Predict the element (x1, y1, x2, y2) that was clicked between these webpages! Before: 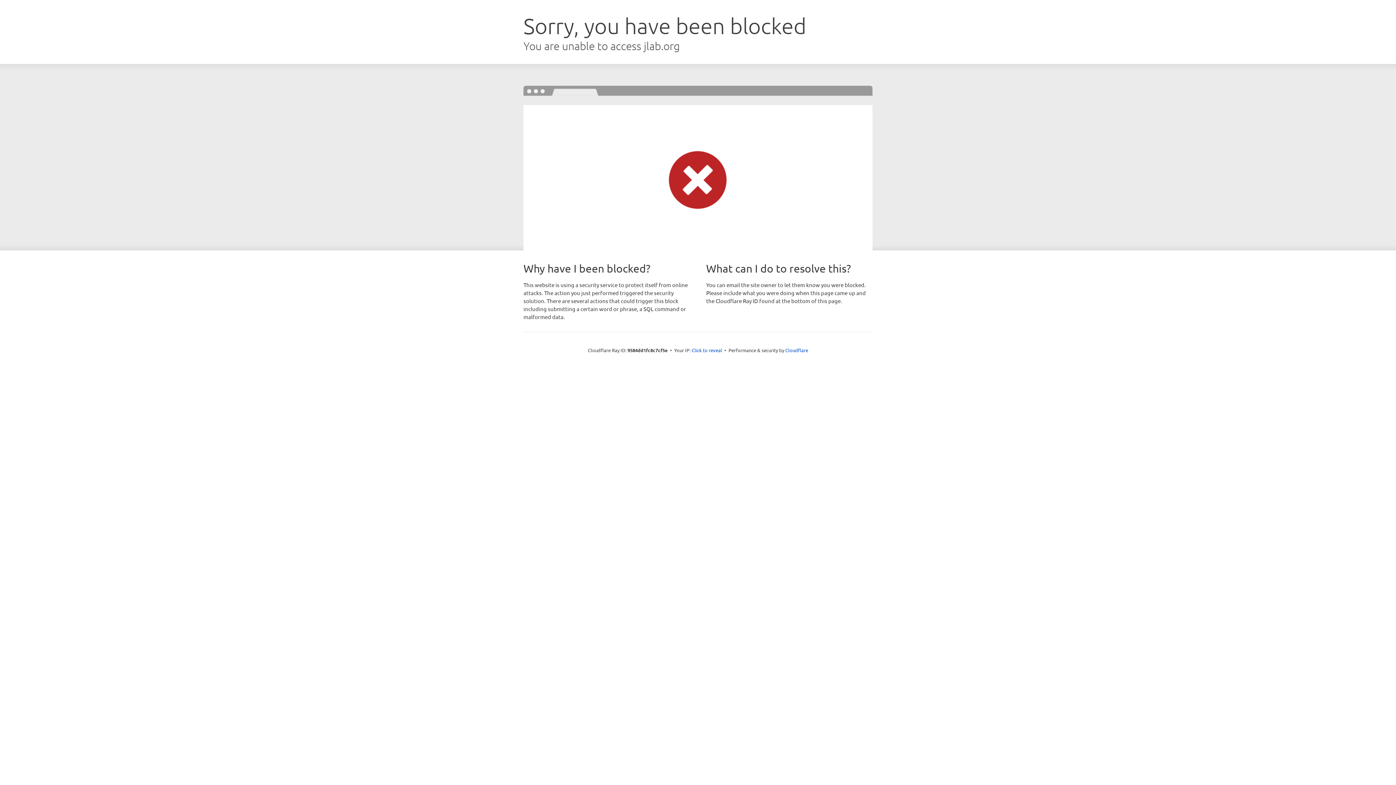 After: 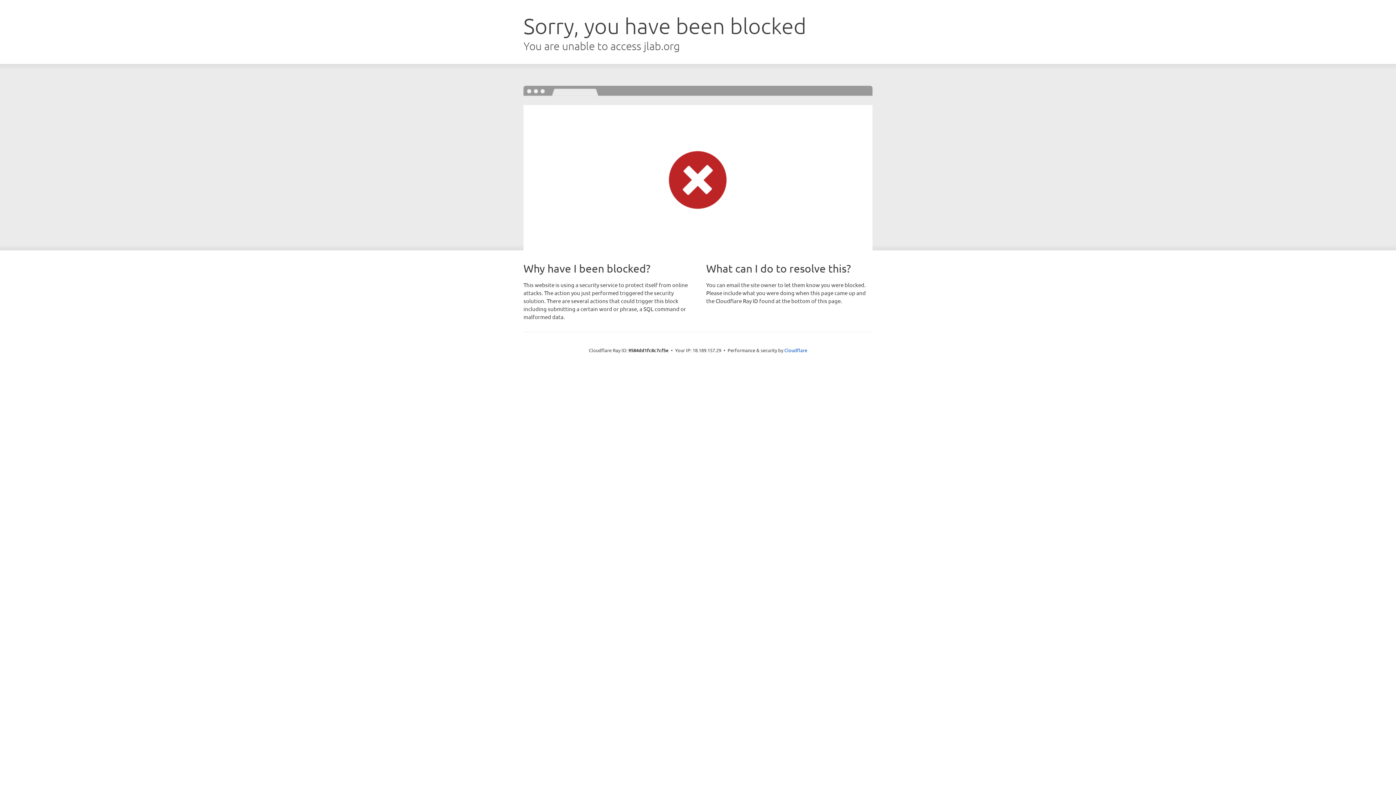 Action: label: Click to reveal bbox: (691, 346, 722, 353)